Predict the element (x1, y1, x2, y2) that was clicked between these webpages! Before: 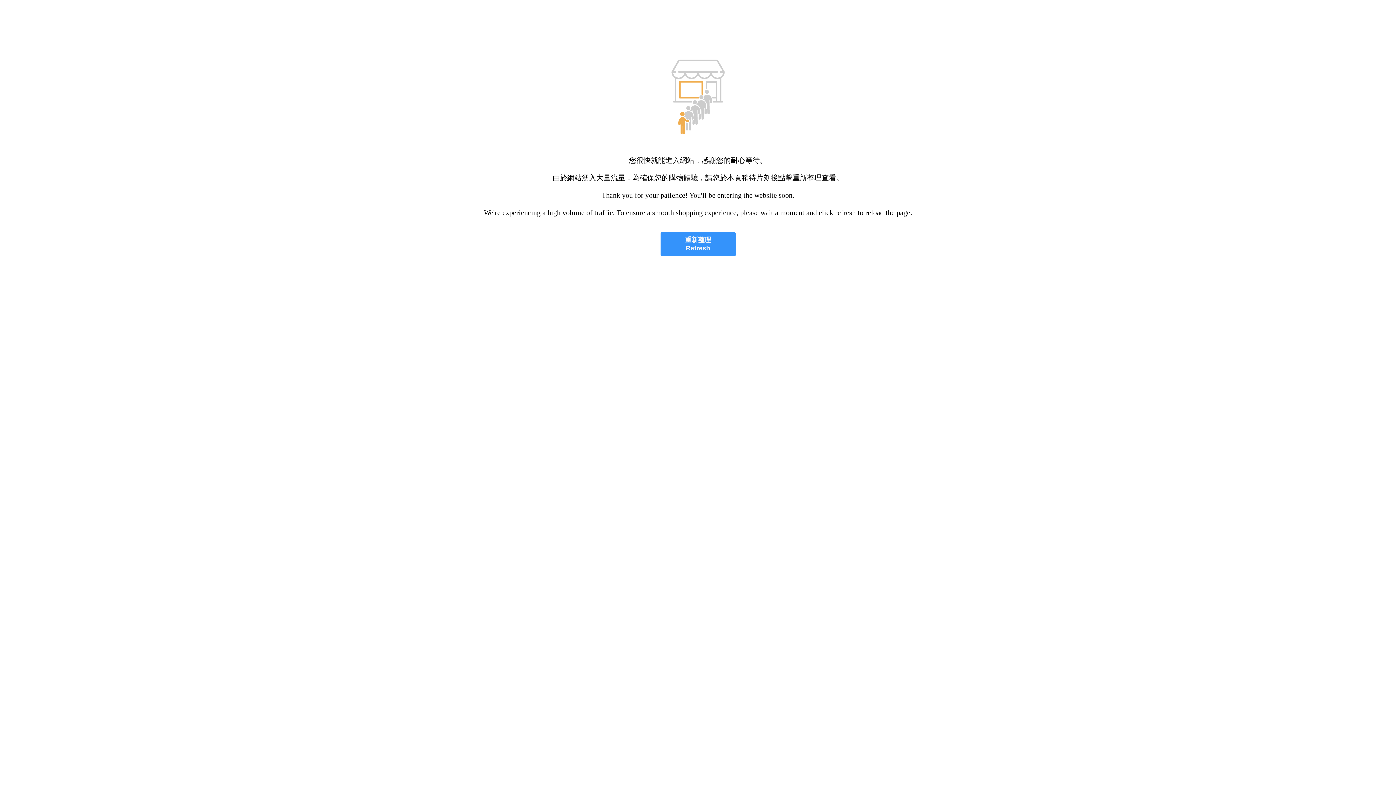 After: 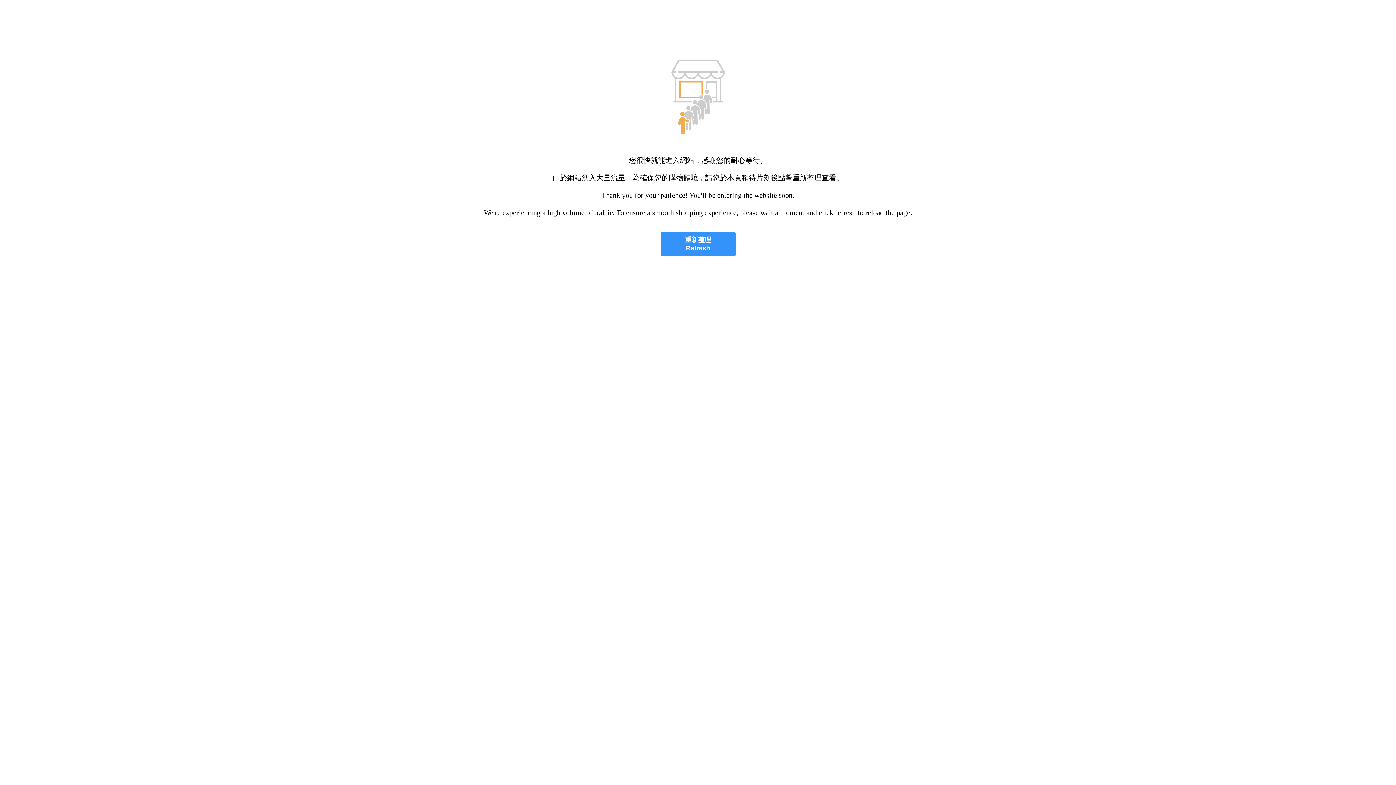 Action: bbox: (660, 232, 735, 256) label: 重新整理
Refresh